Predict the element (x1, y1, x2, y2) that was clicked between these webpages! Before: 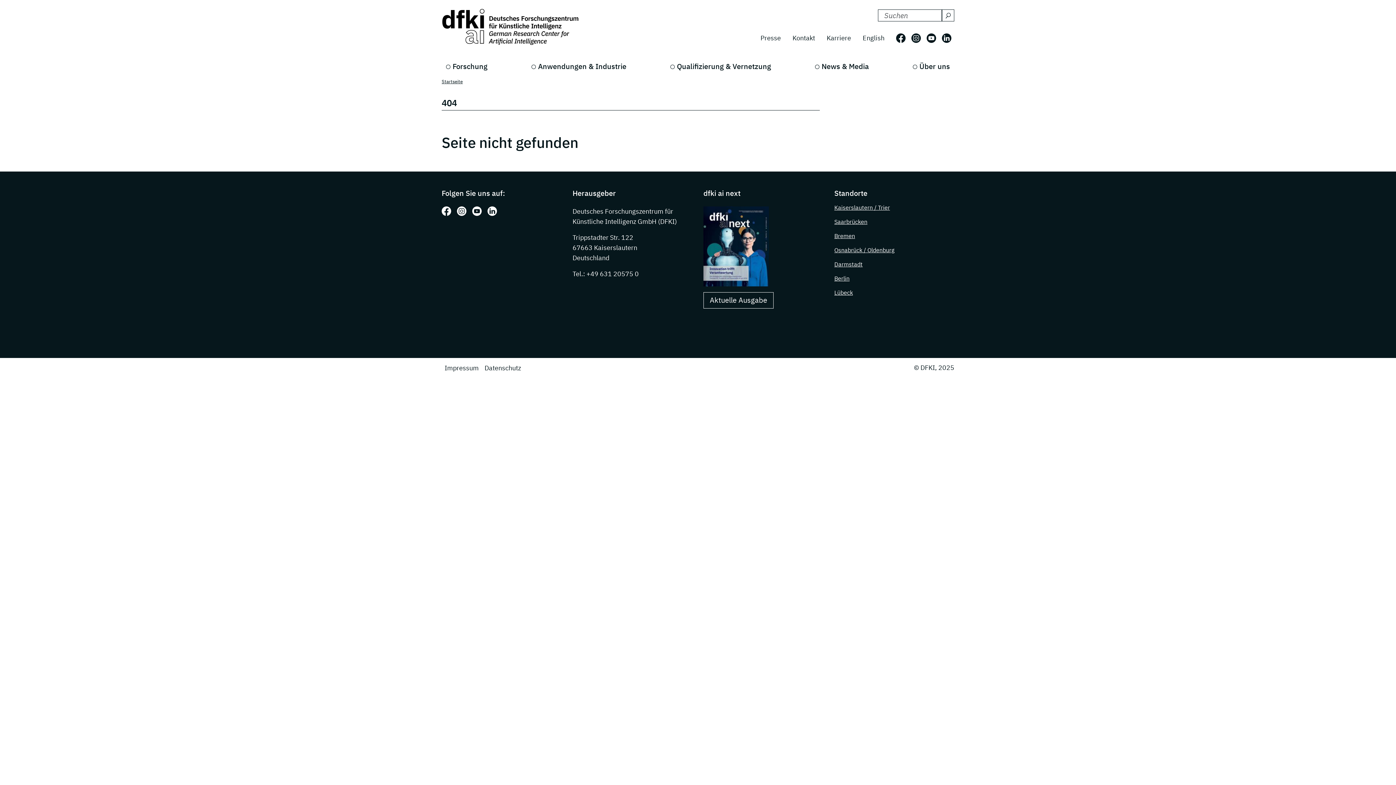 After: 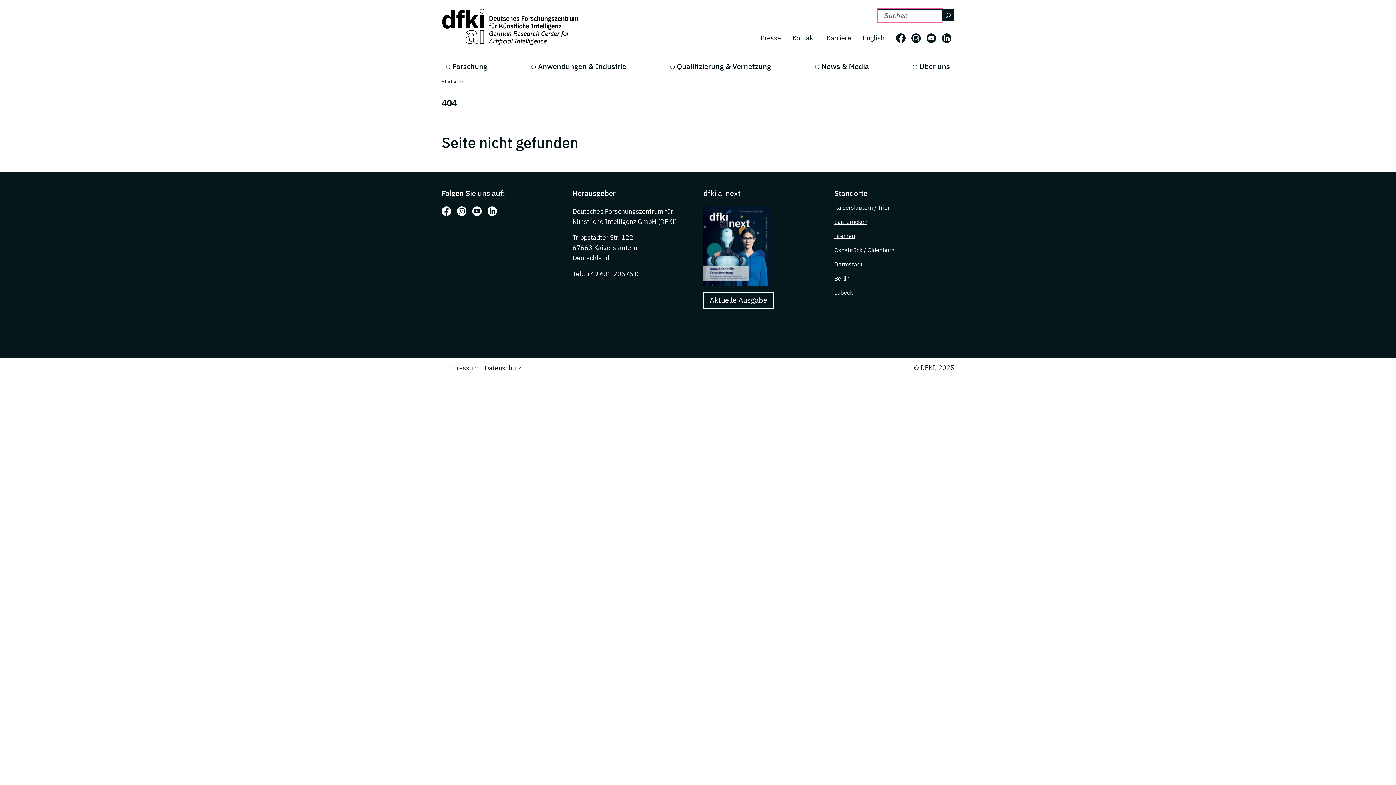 Action: label: Suchen bbox: (941, 9, 954, 21)